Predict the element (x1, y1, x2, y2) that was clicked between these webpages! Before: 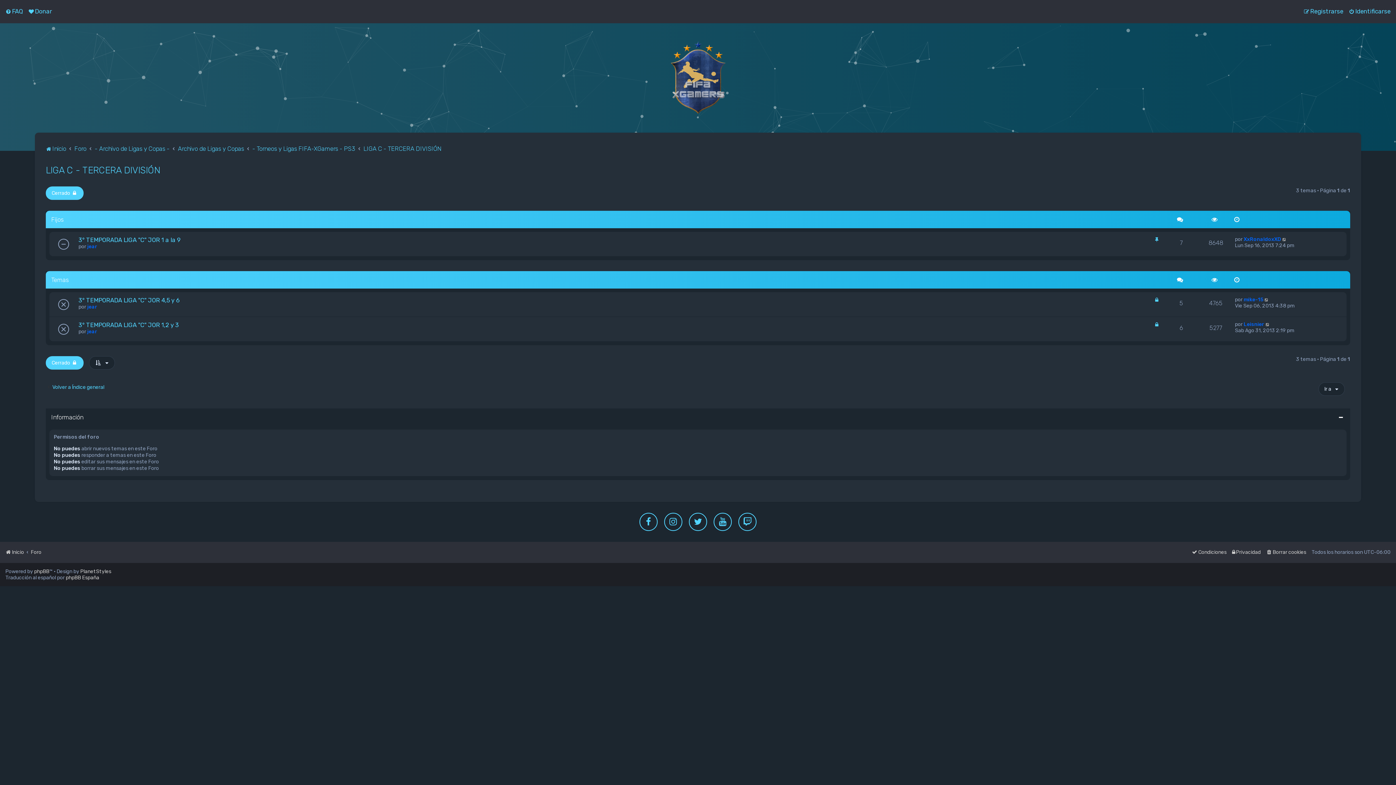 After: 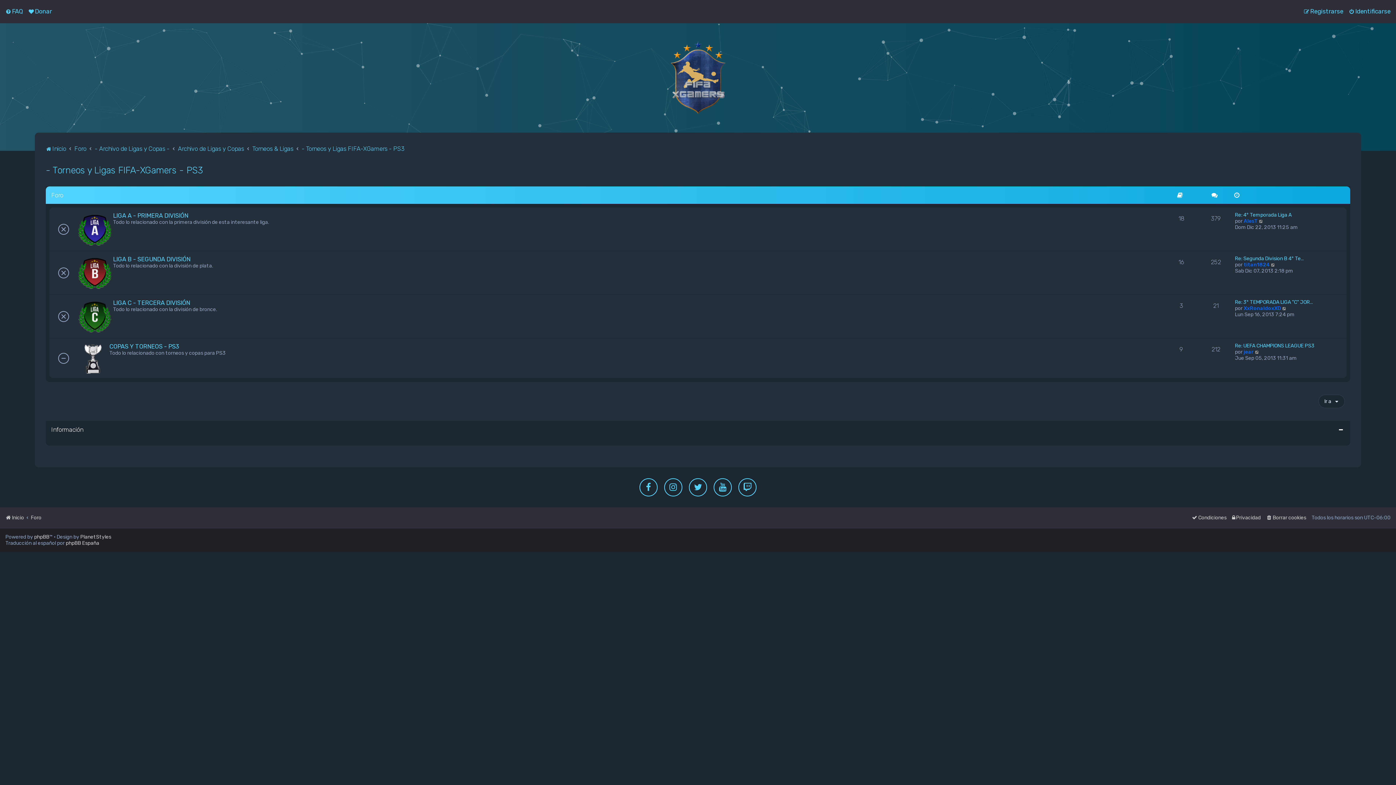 Action: label: - Torneos y Ligas FIFA-XGamers - PS3 bbox: (252, 143, 355, 153)